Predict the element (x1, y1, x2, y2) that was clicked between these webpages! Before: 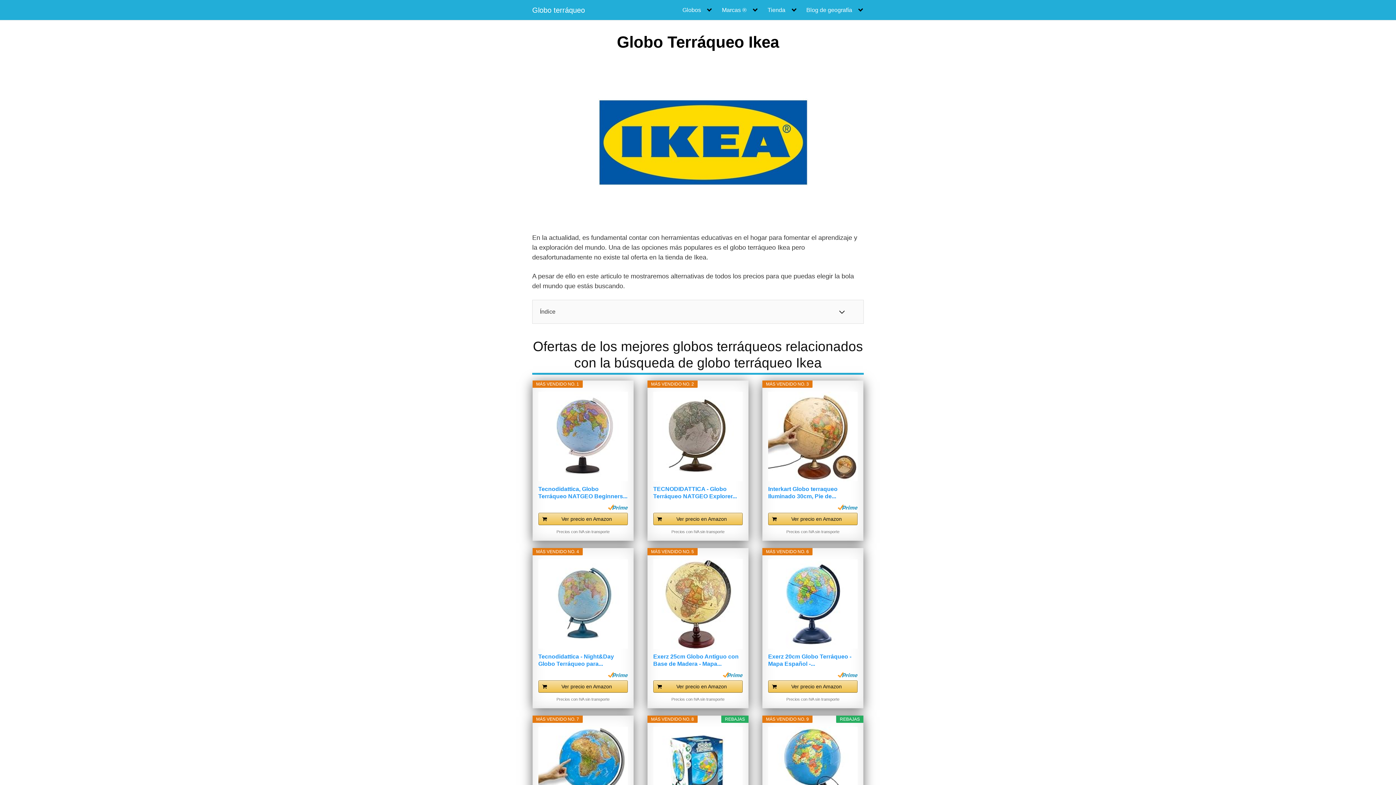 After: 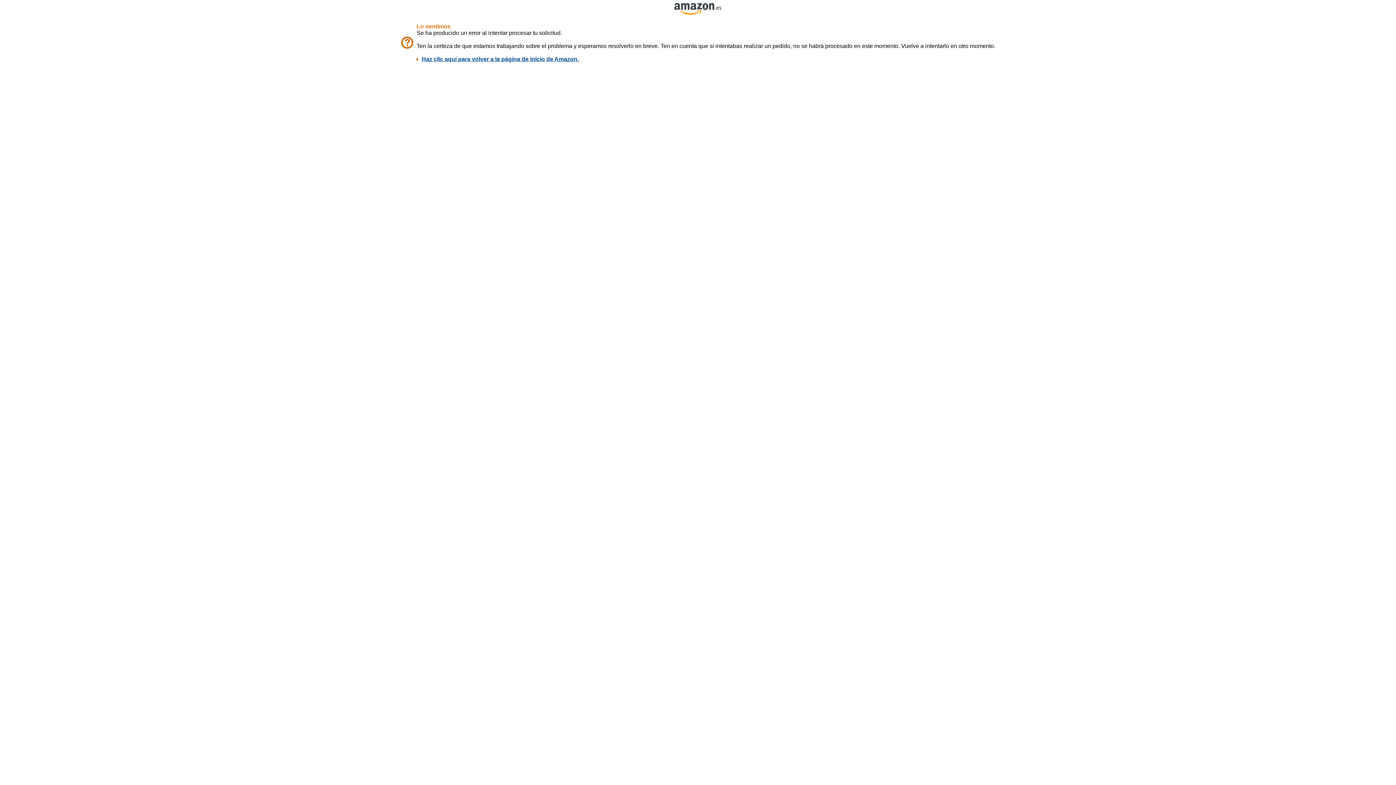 Action: bbox: (538, 513, 627, 525) label: Ver precio en Amazon